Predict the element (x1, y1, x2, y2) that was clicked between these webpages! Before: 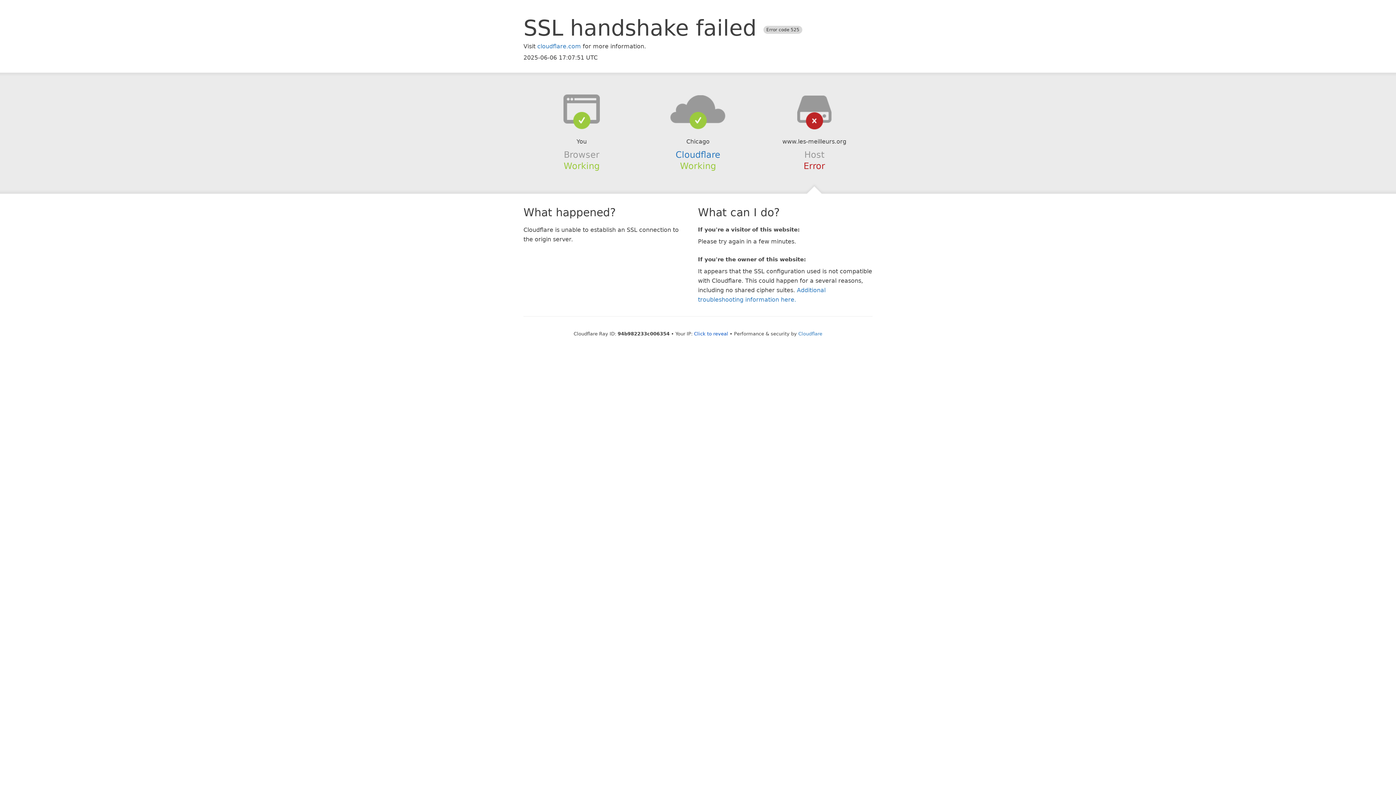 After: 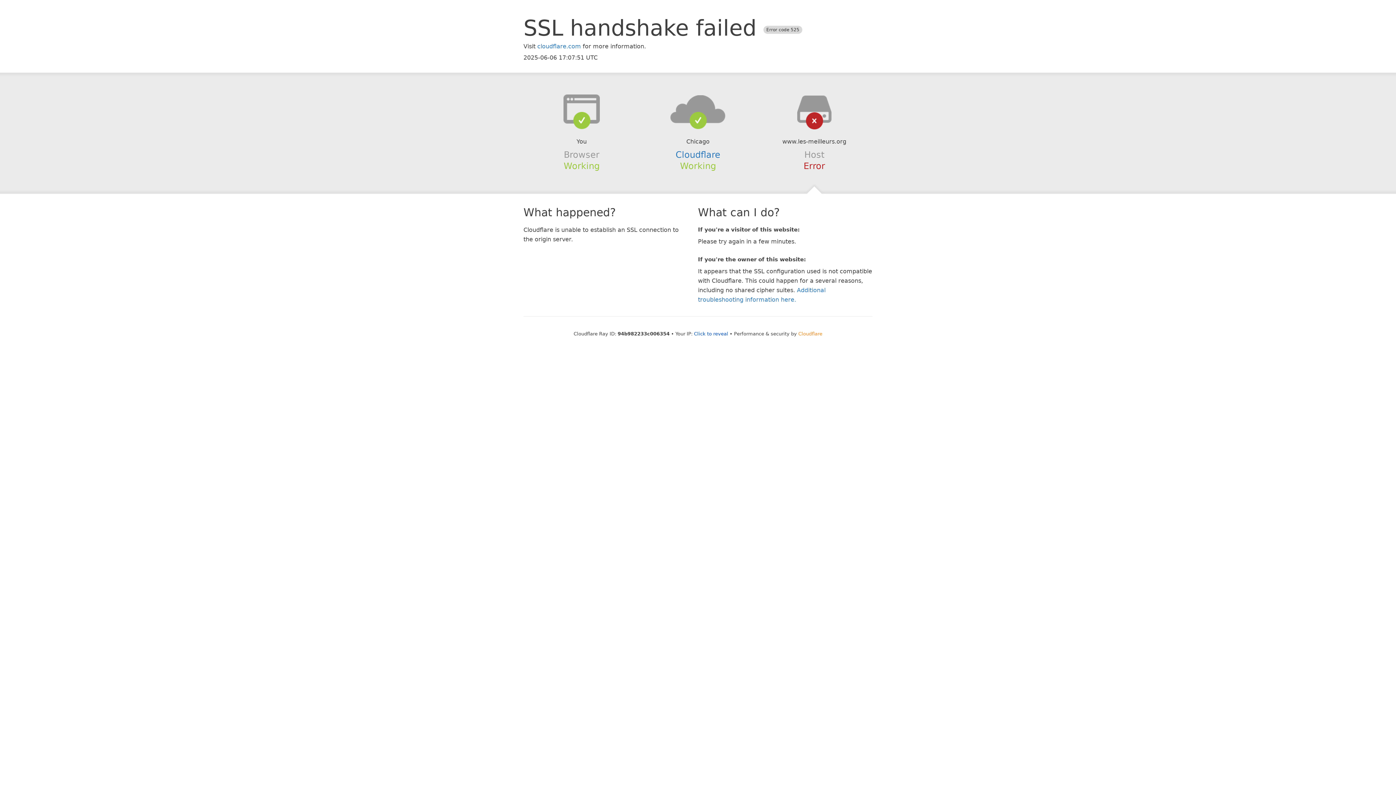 Action: bbox: (798, 331, 822, 336) label: Cloudflare